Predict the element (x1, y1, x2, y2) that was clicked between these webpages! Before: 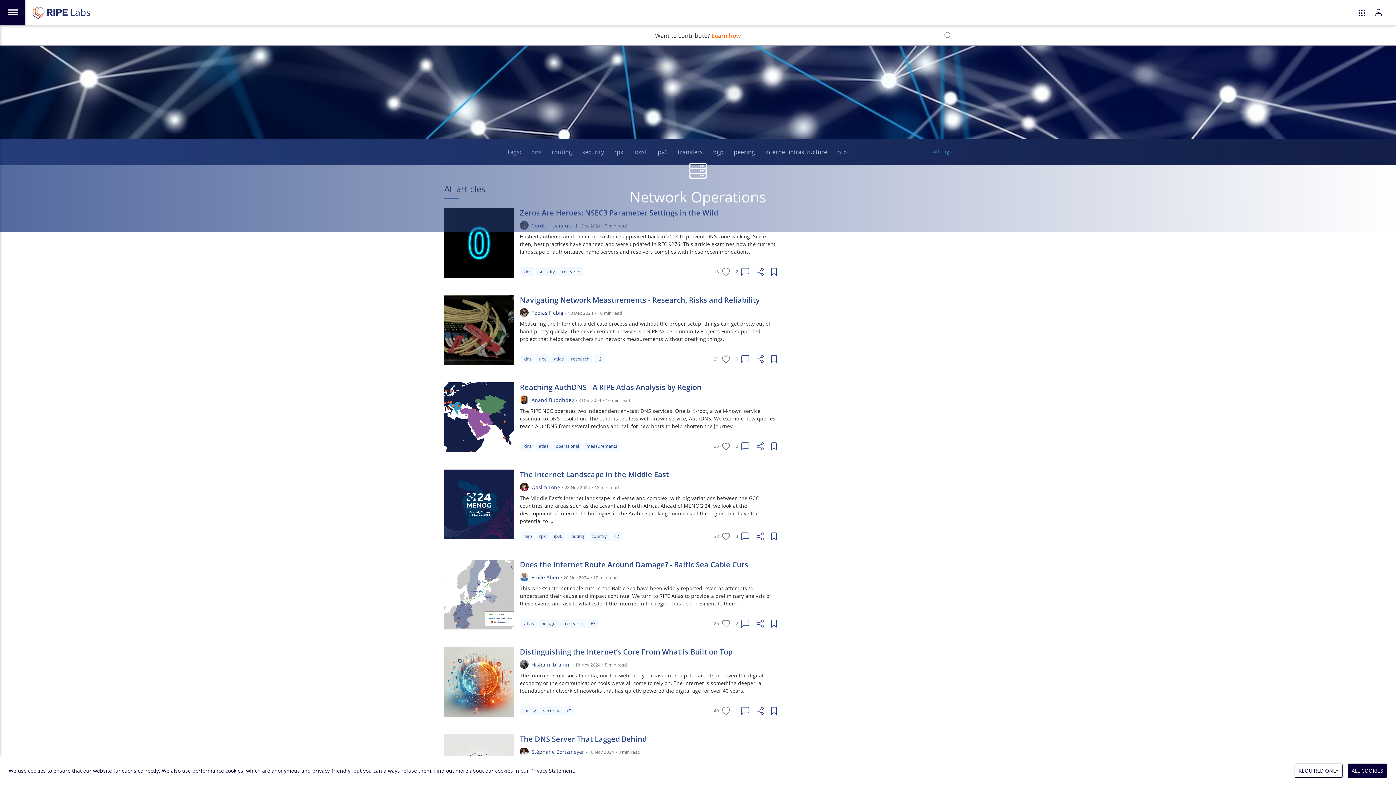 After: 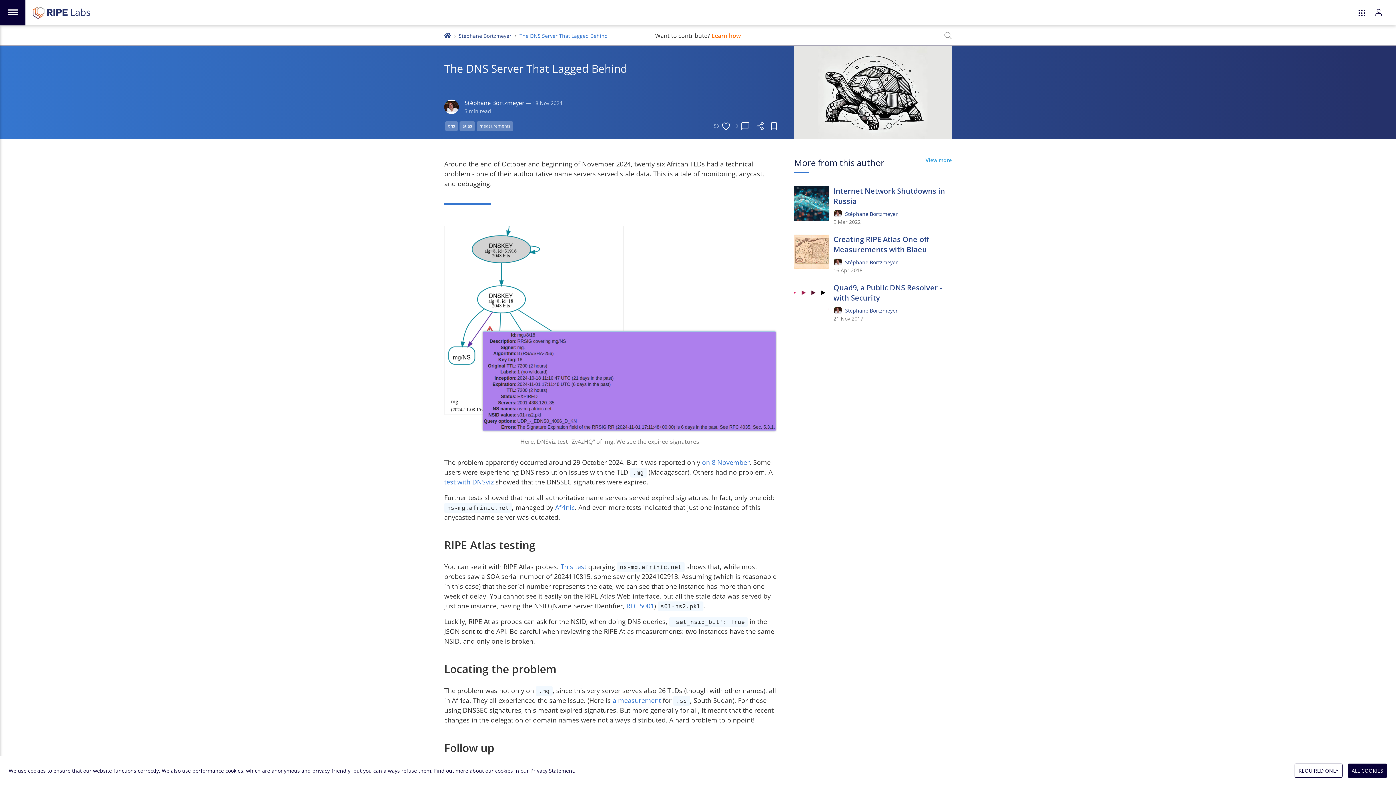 Action: label: The DNS Server That Lagged Behind bbox: (520, 734, 646, 744)